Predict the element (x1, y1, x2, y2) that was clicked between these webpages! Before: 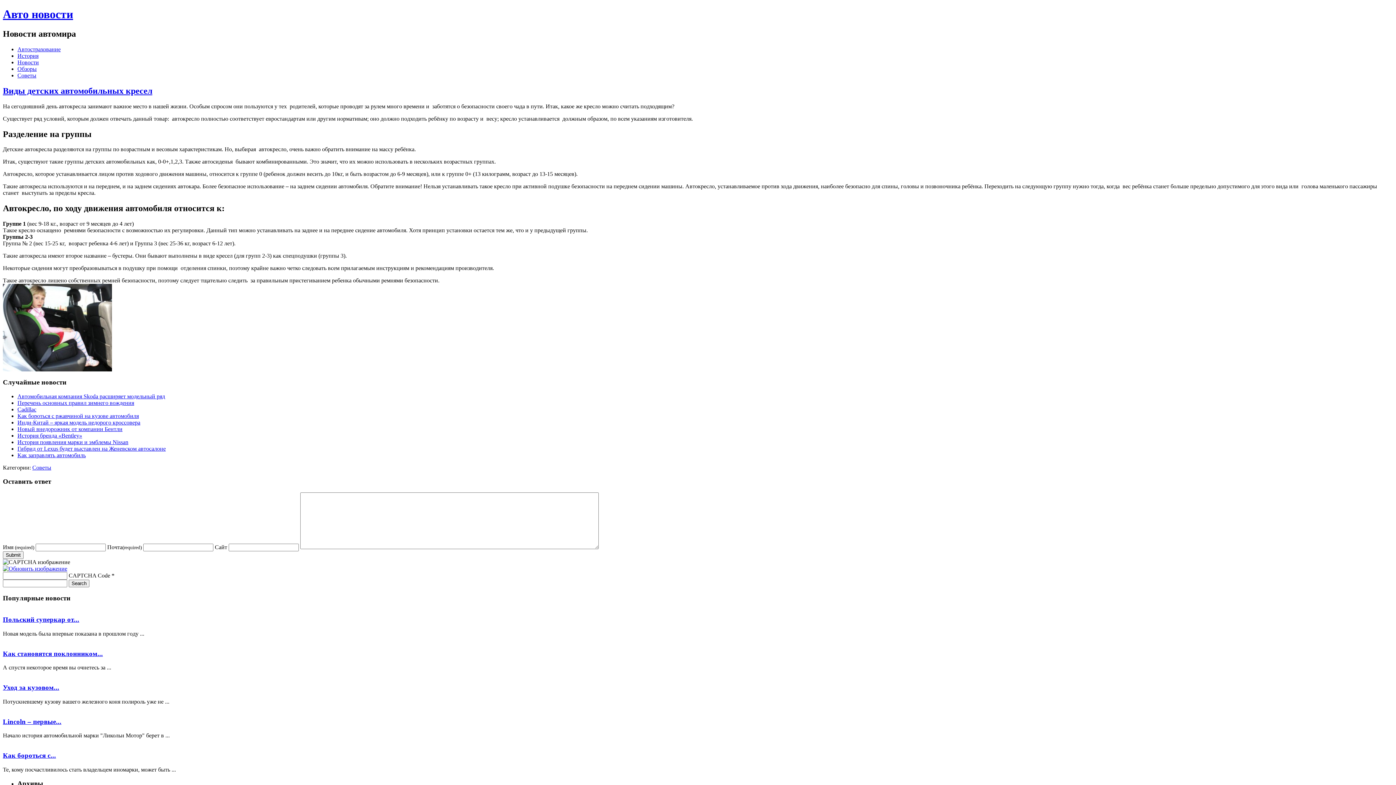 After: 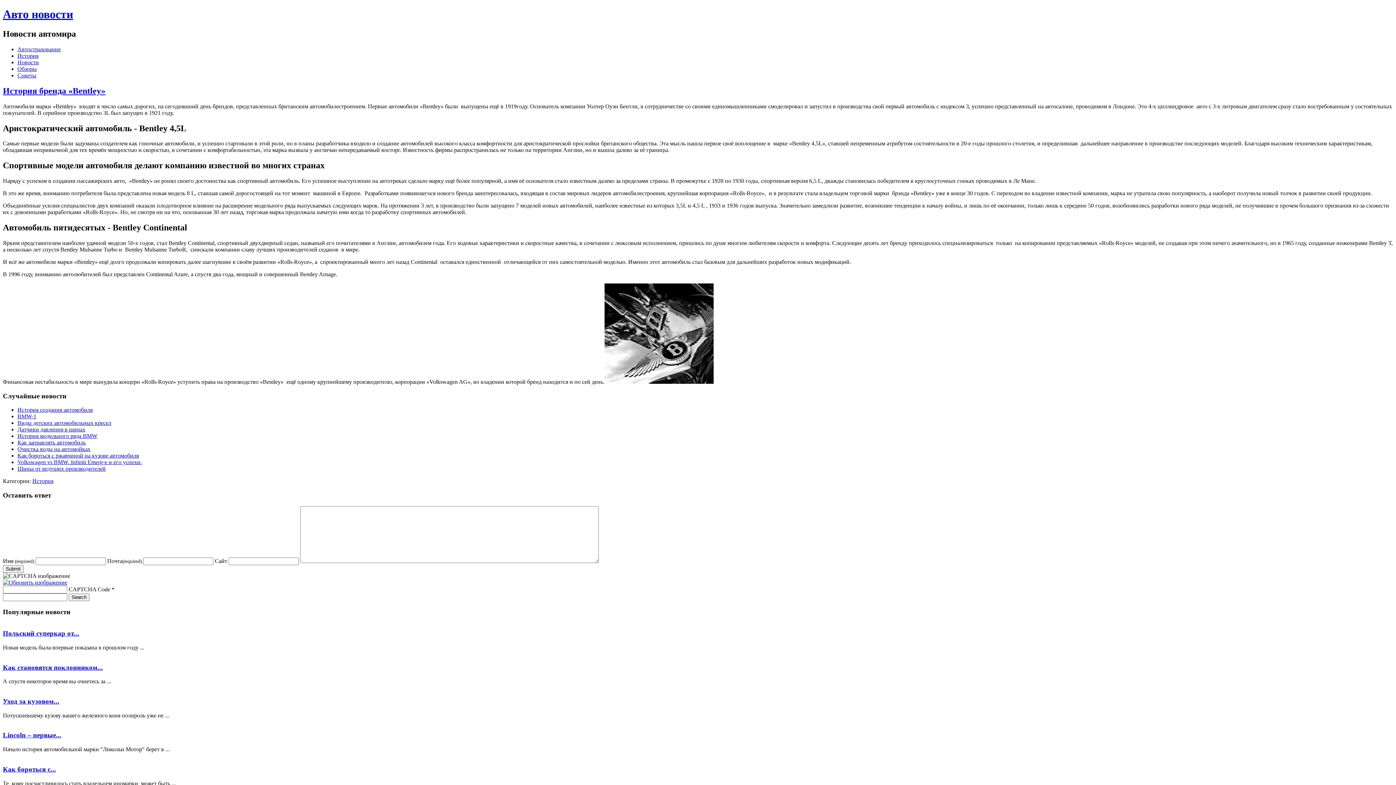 Action: label: История бренда «Bentley» bbox: (17, 432, 82, 438)